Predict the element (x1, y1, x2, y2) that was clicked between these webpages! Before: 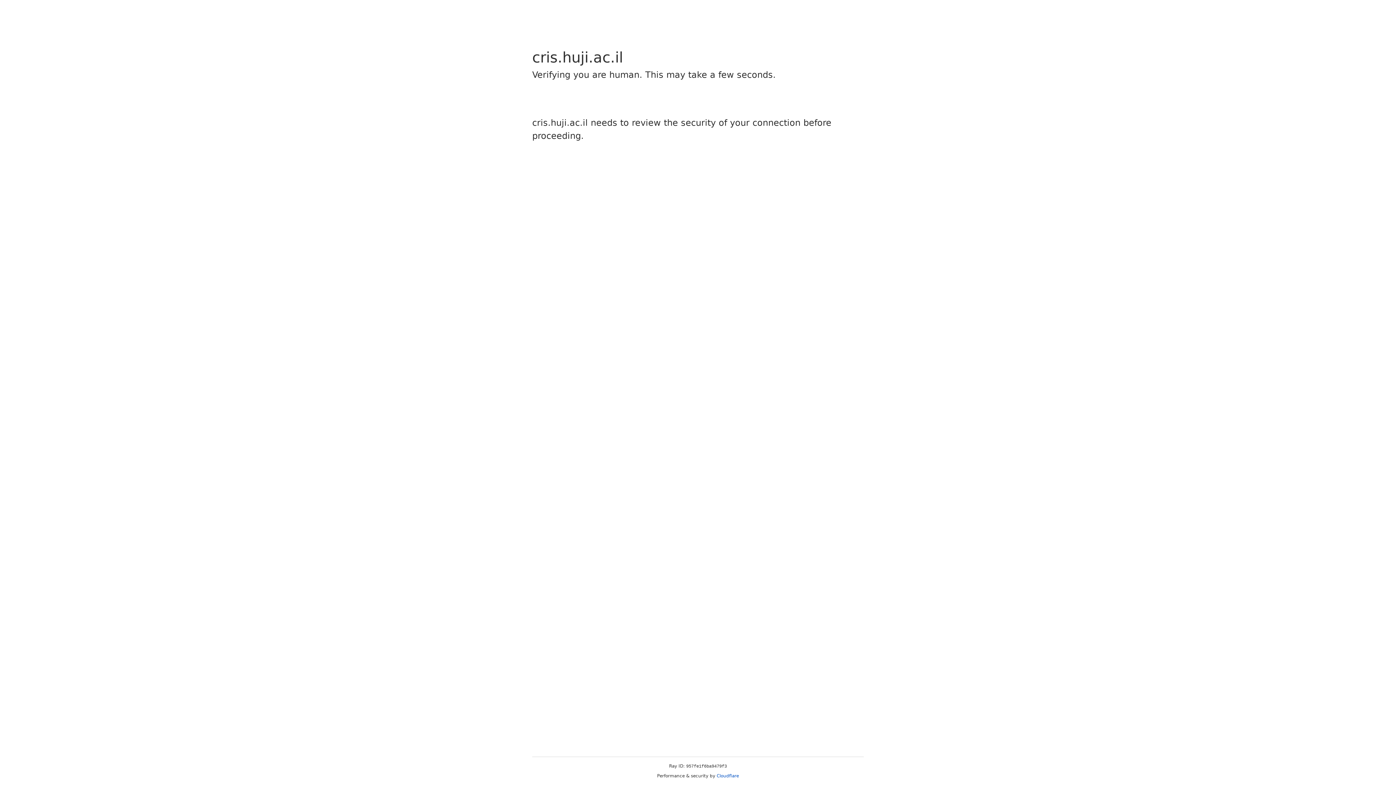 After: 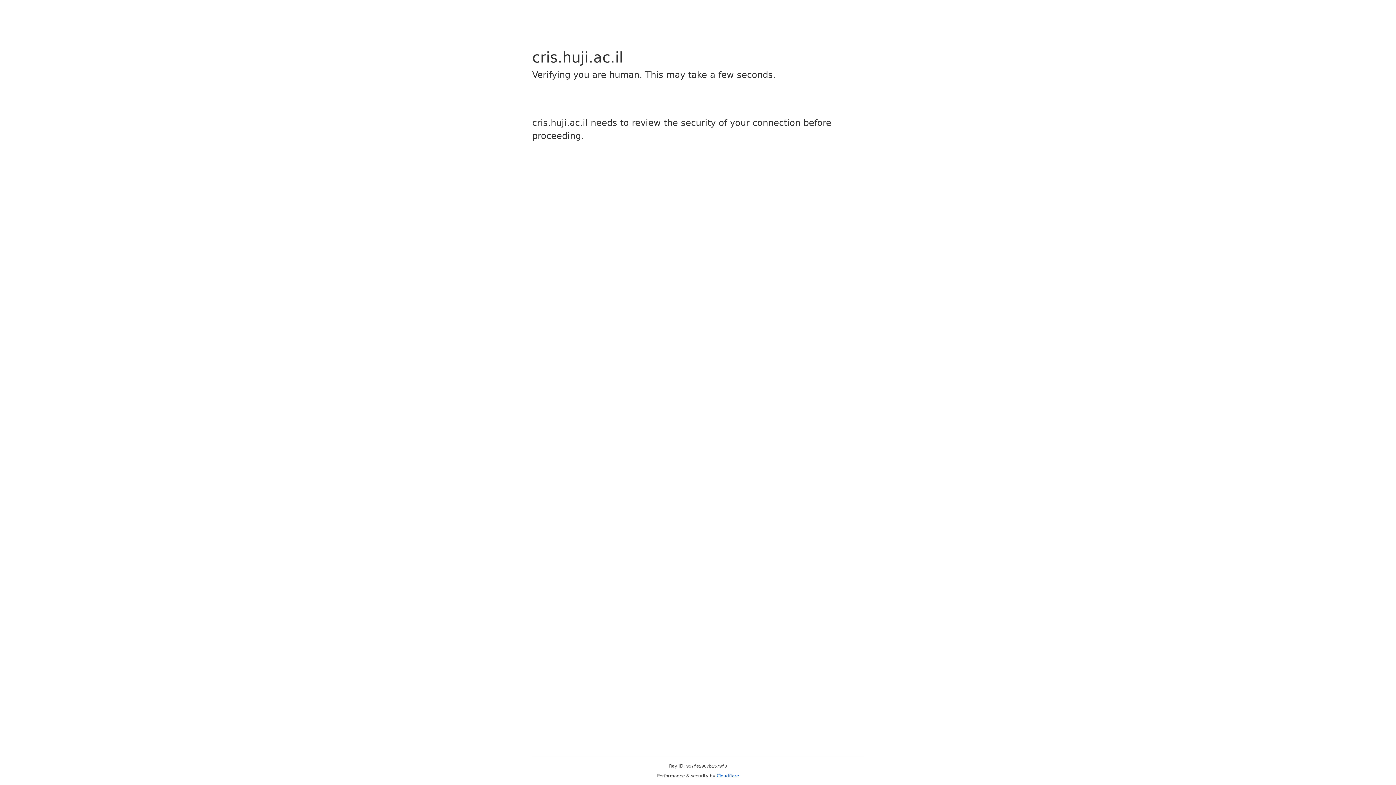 Action: bbox: (716, 773, 739, 778) label: Cloudflare